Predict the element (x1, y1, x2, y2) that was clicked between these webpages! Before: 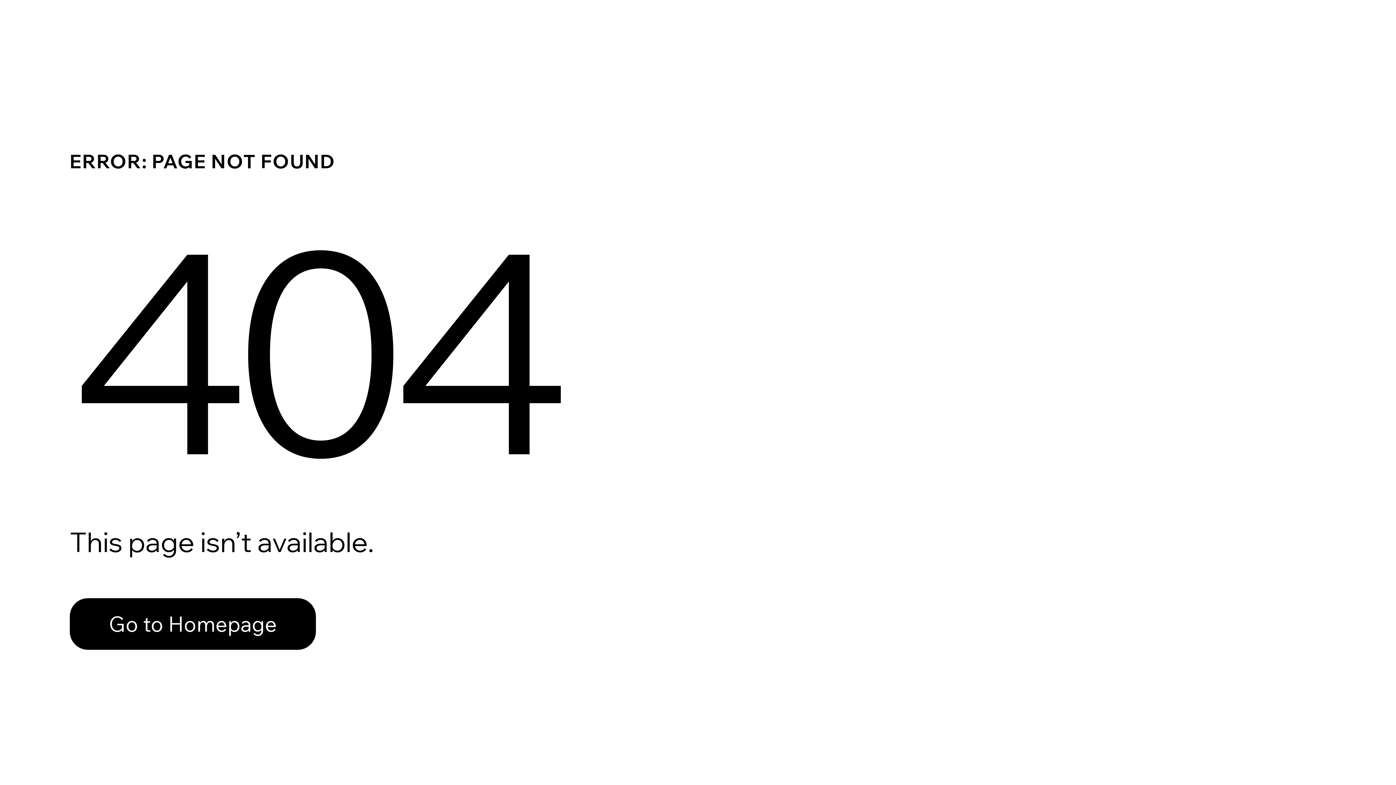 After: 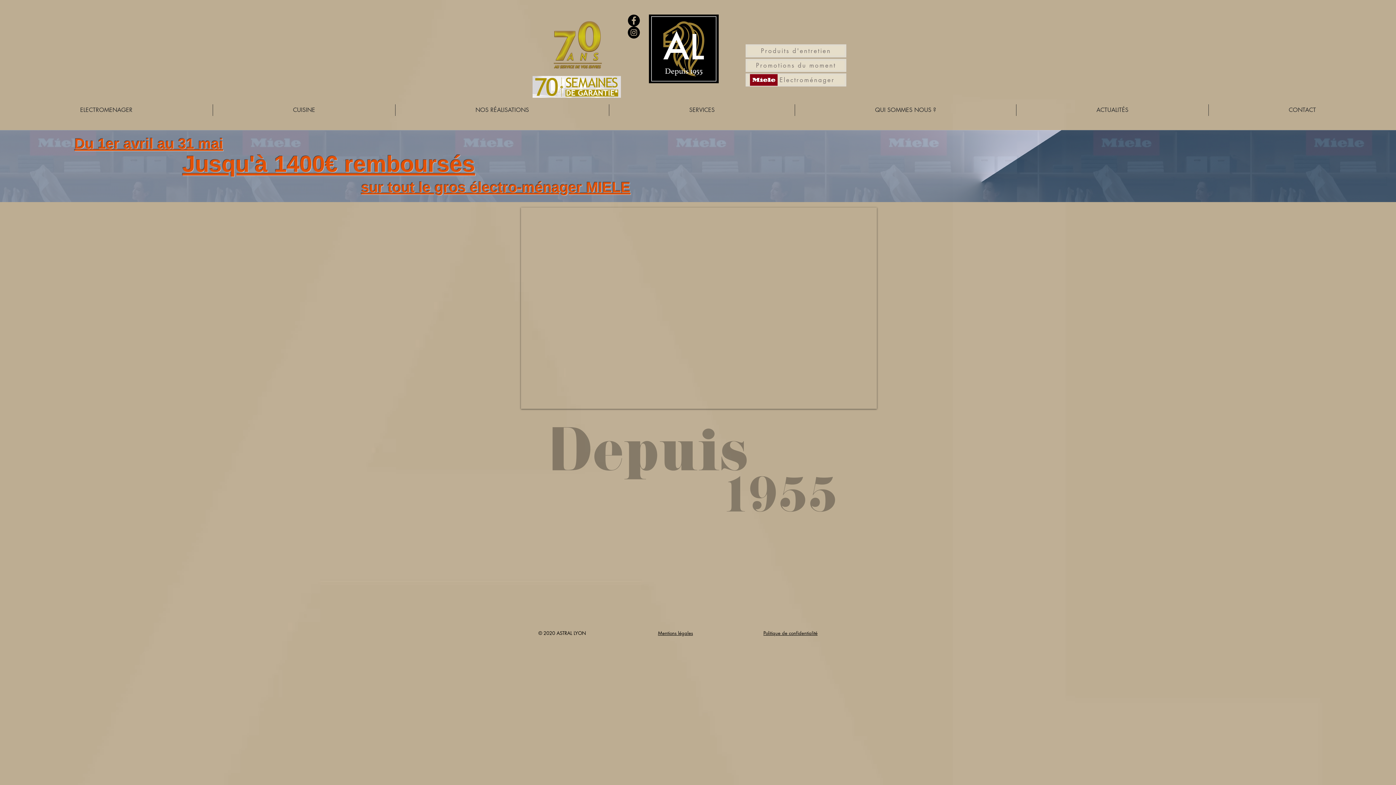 Action: bbox: (69, 598, 316, 650) label: Go to Homepage